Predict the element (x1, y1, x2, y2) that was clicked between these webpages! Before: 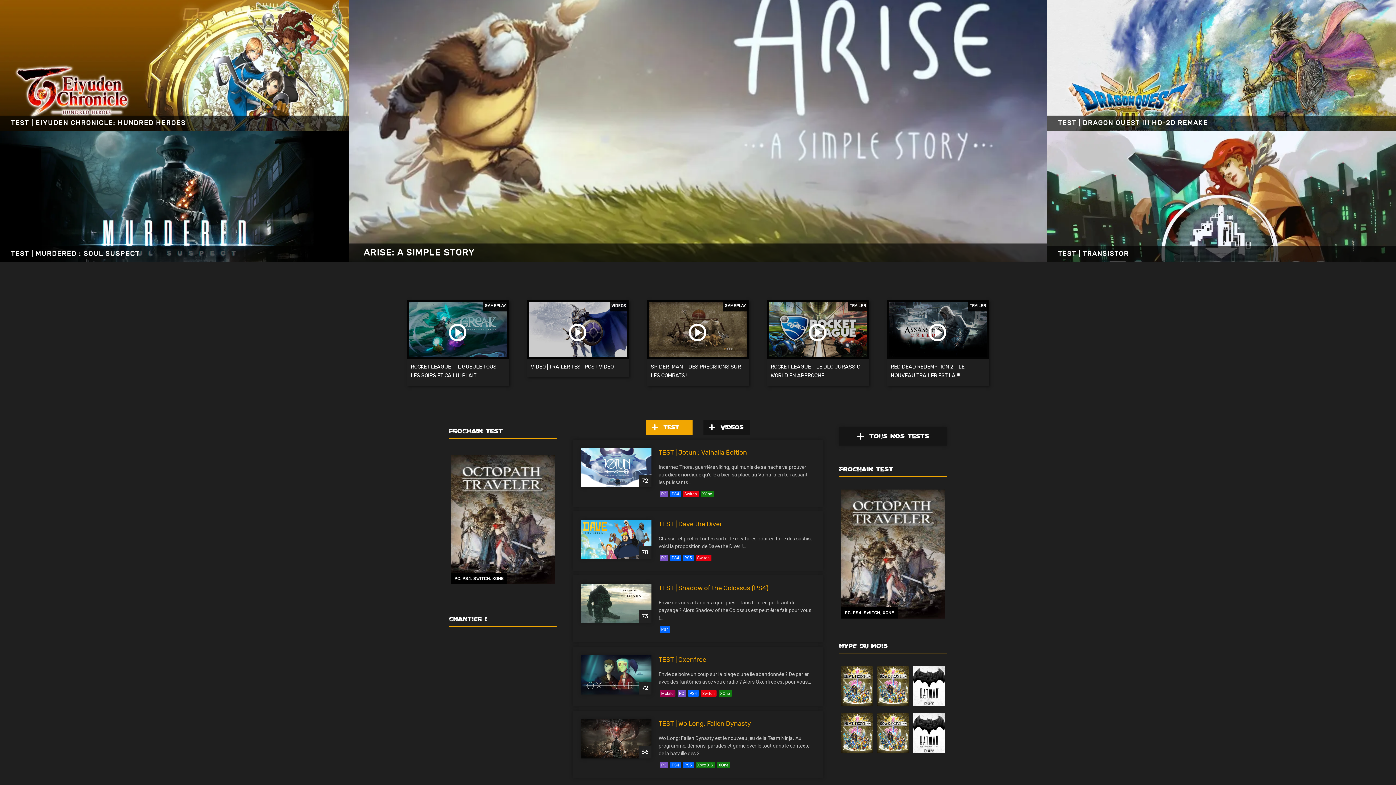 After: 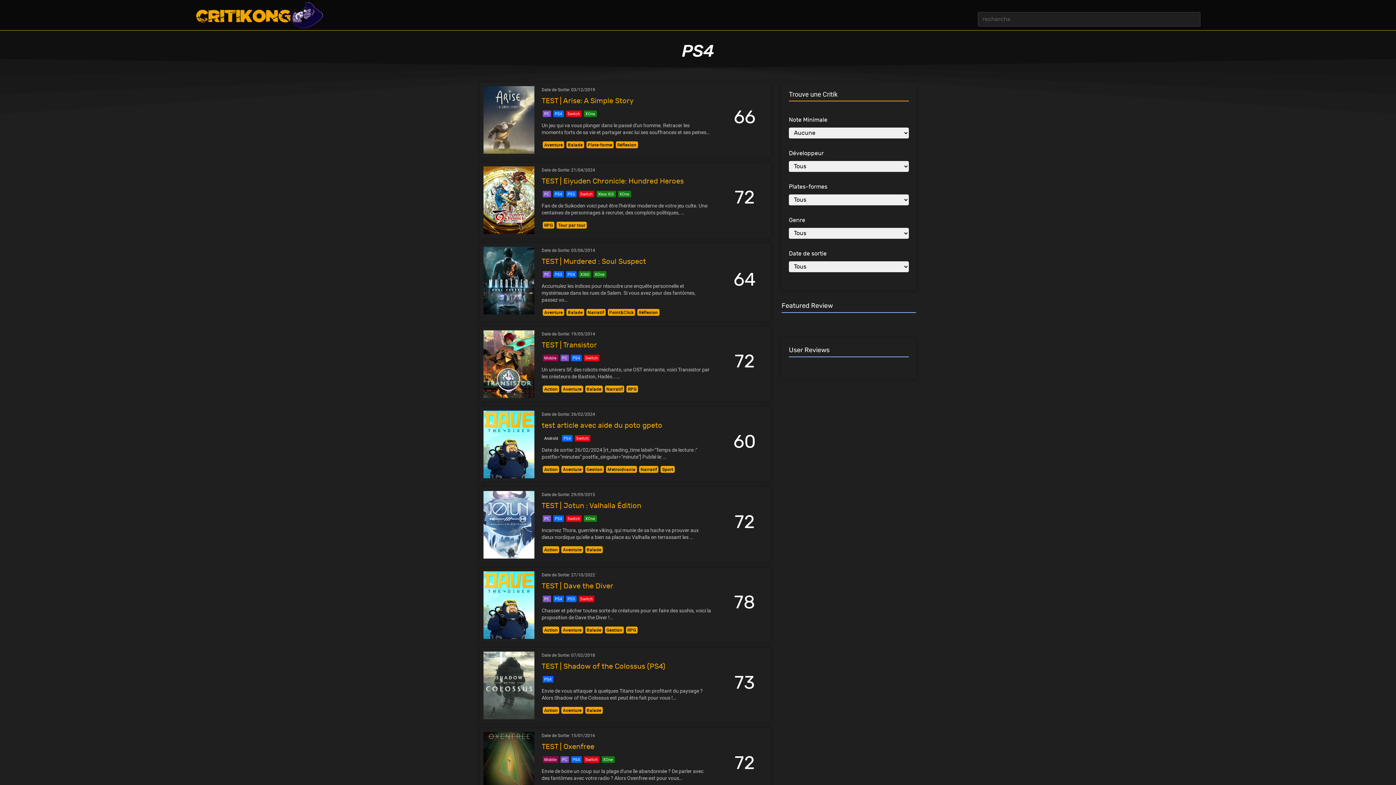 Action: bbox: (670, 554, 680, 561) label: PS4